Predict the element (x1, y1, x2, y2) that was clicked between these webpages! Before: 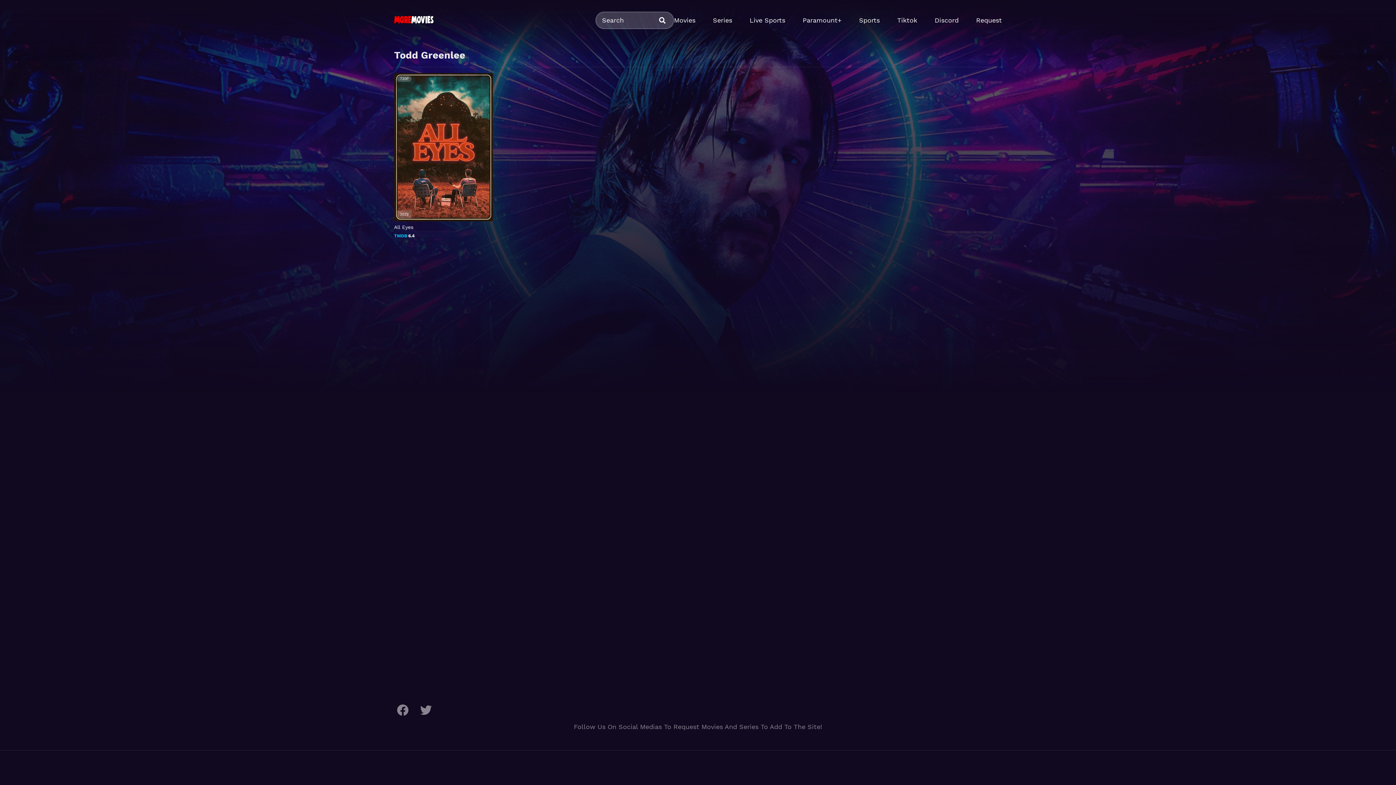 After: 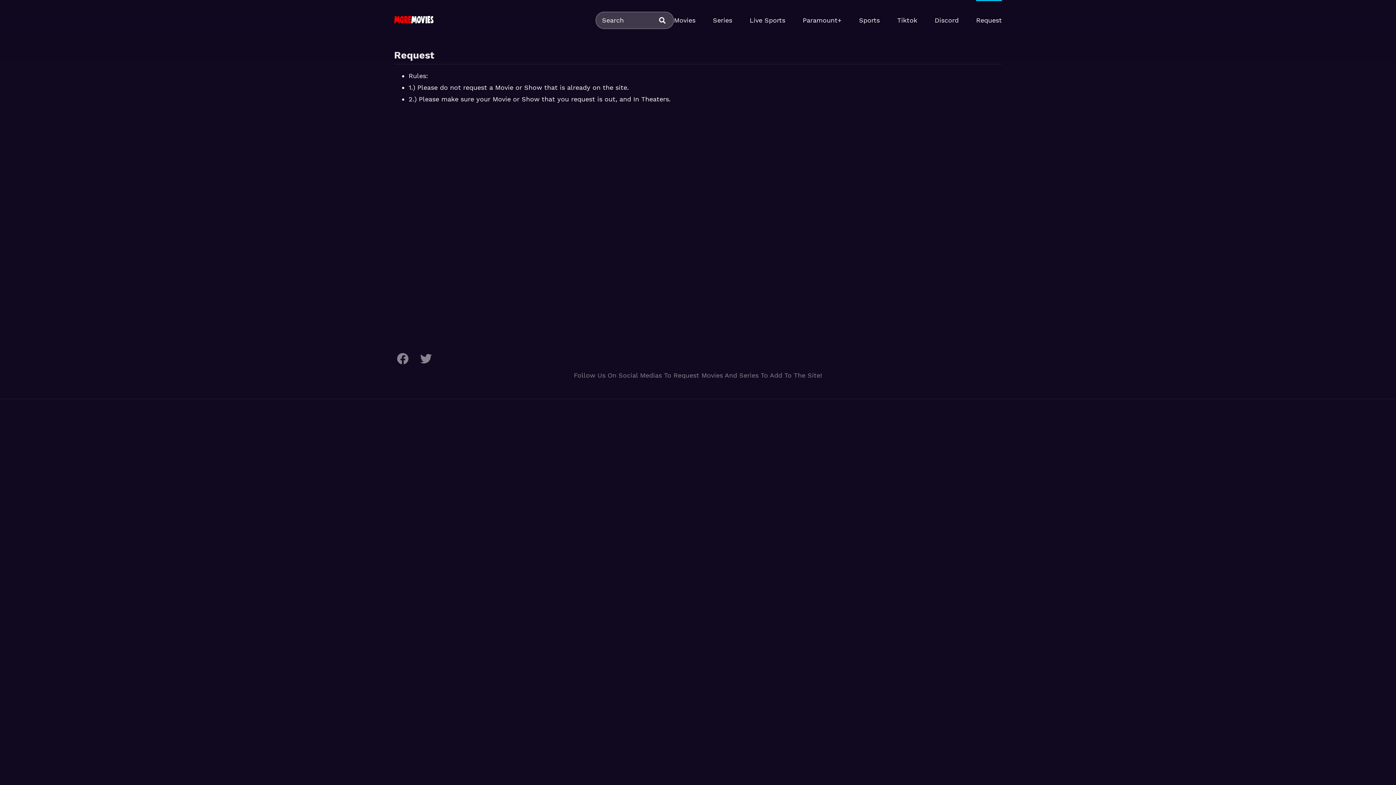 Action: label: Request bbox: (976, 11, 1002, 29)